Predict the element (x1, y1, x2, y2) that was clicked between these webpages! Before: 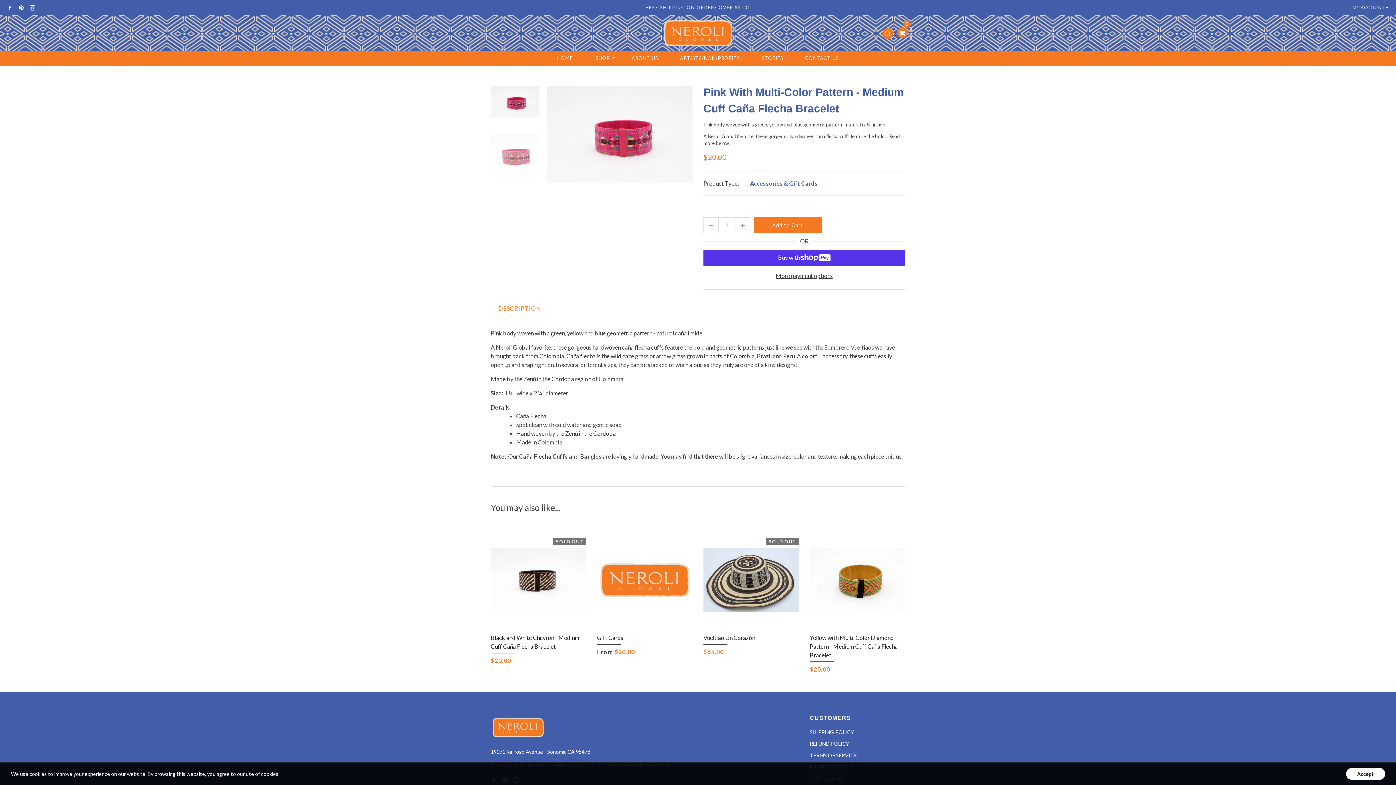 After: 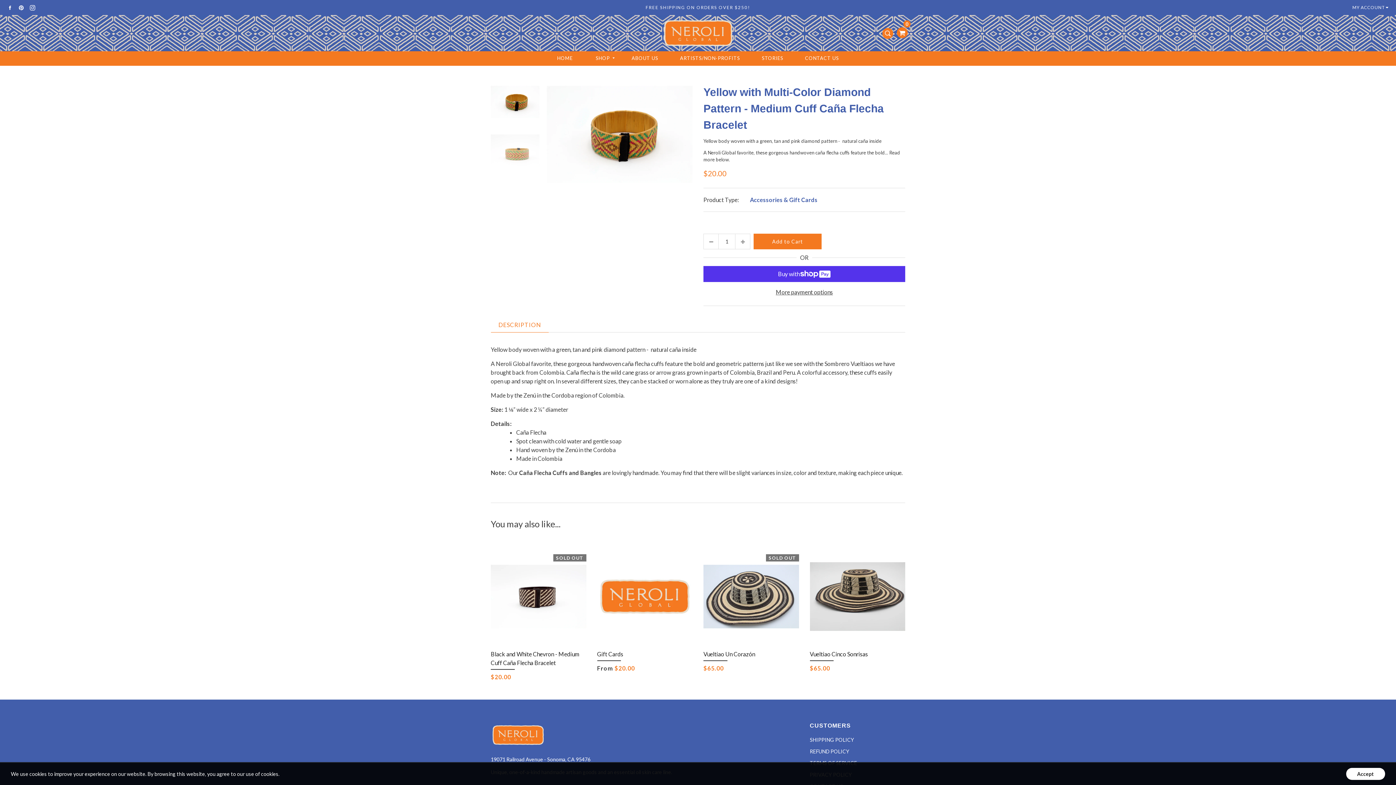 Action: label: Yellow with Multi-Color Diamond Pattern - Medium Cuff Caña Flecha Bracelet bbox: (810, 634, 898, 658)